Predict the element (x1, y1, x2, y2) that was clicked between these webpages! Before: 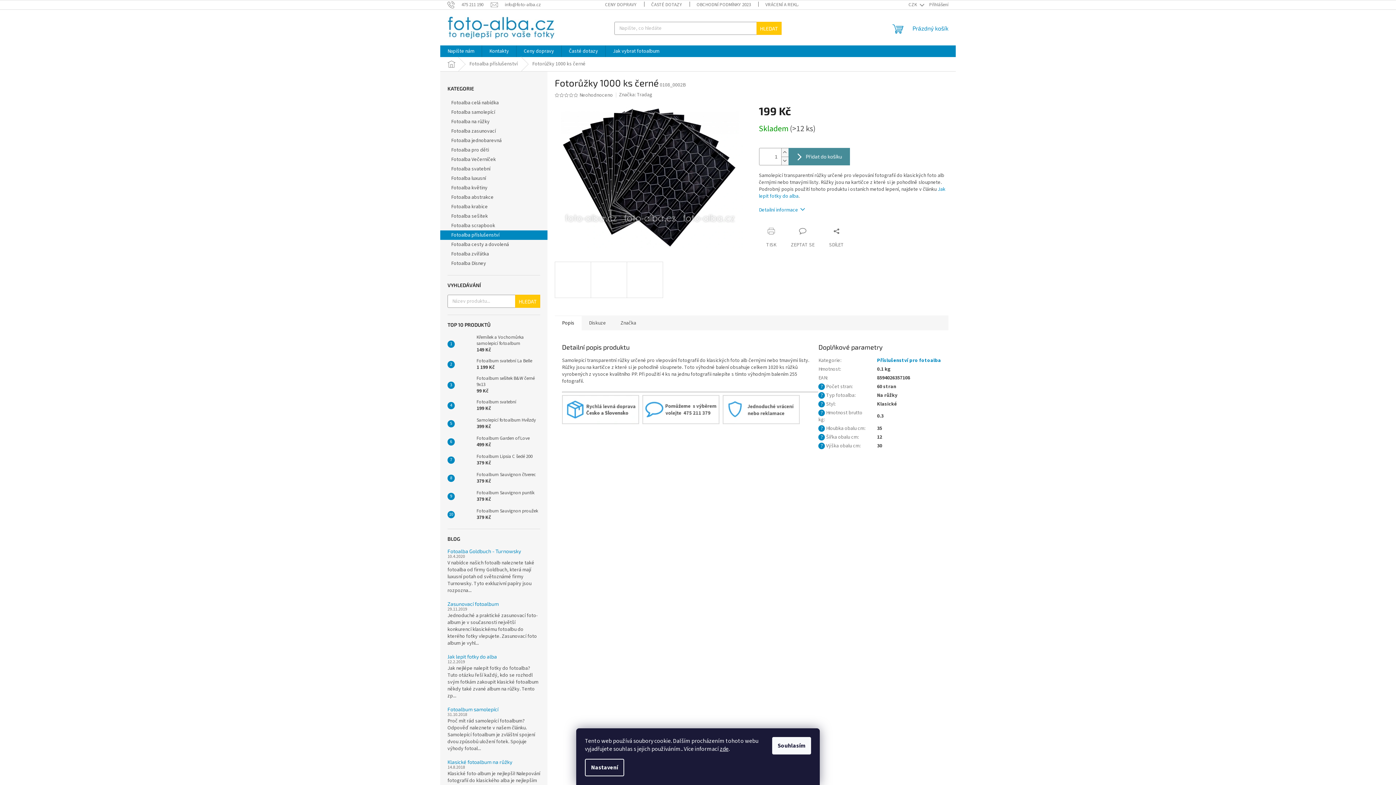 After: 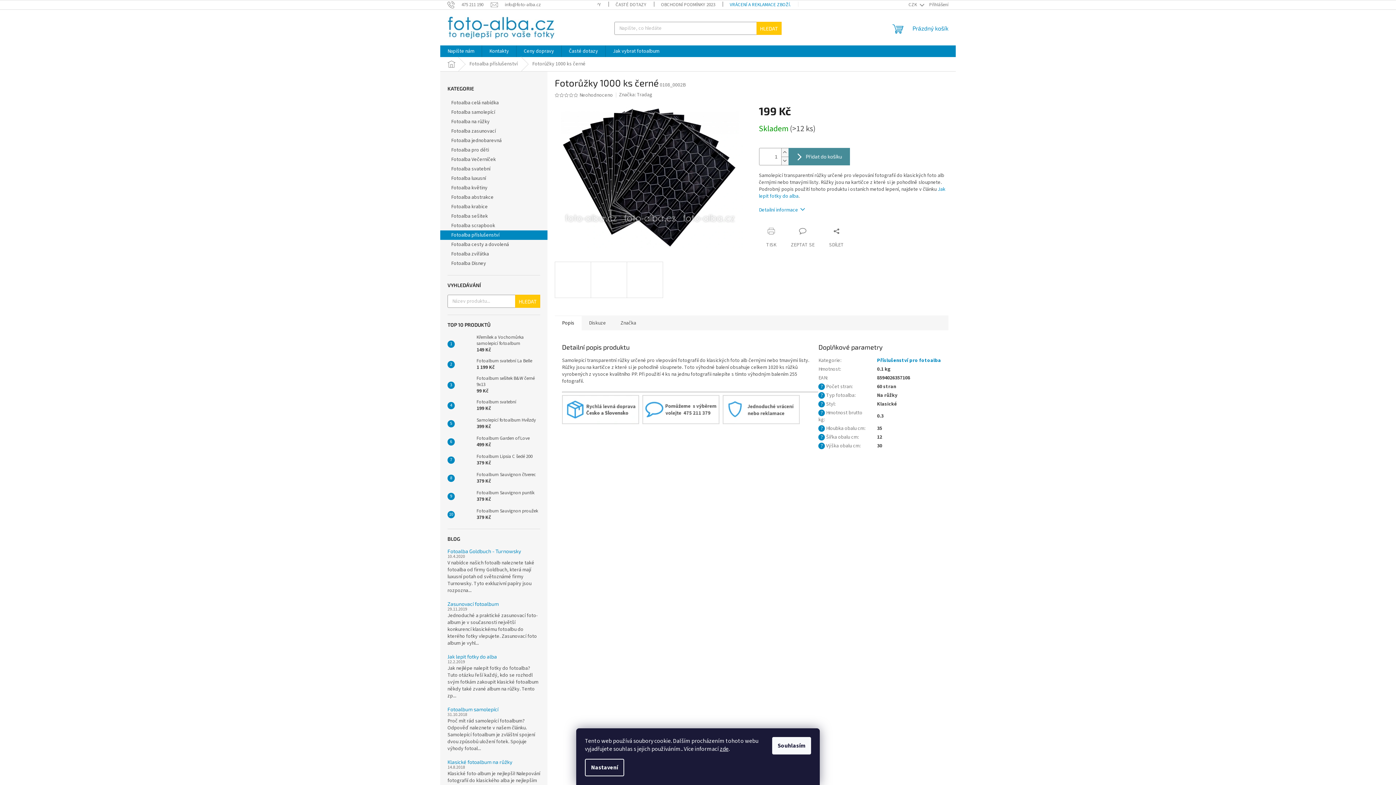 Action: label: VRÁCENÍ A REKLAMACE ZBOŽÍ. bbox: (758, 0, 833, 9)